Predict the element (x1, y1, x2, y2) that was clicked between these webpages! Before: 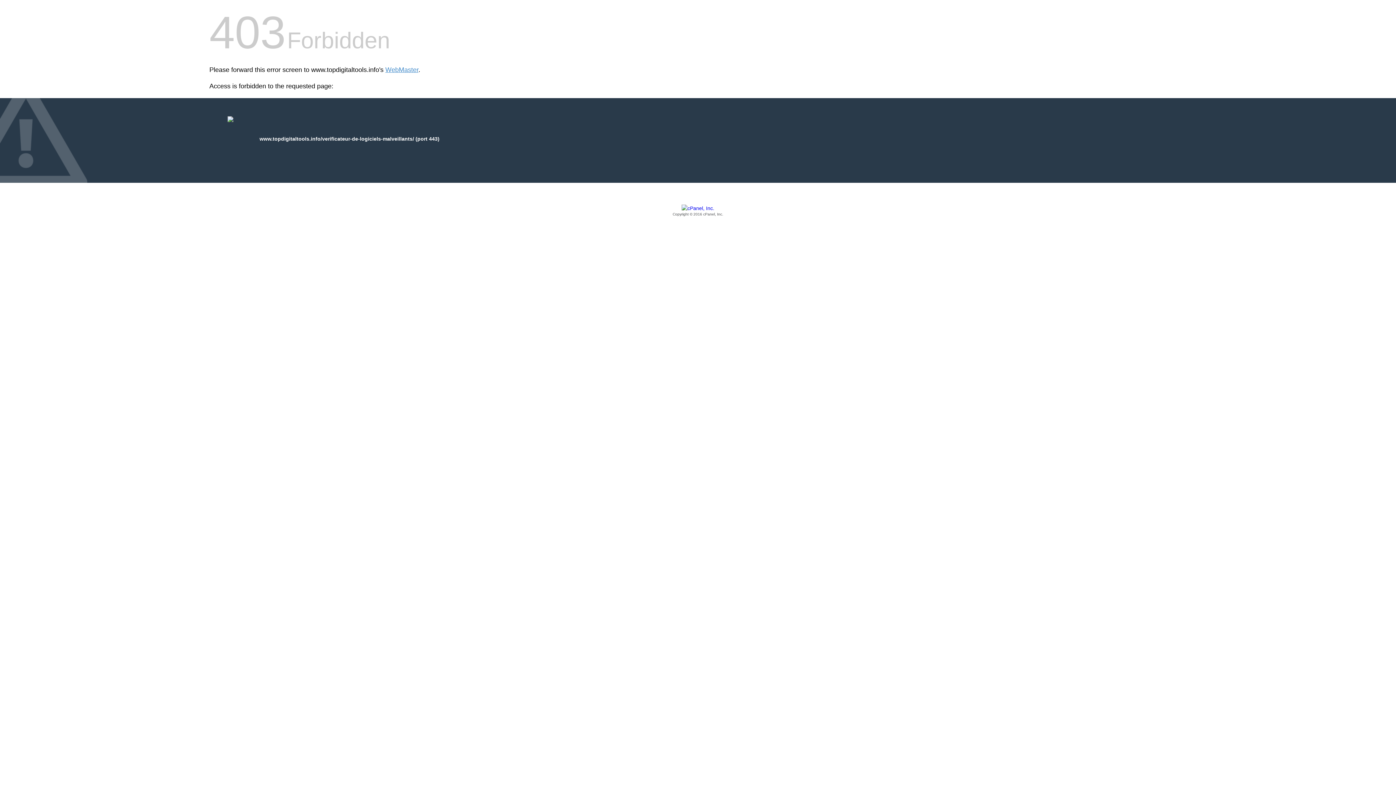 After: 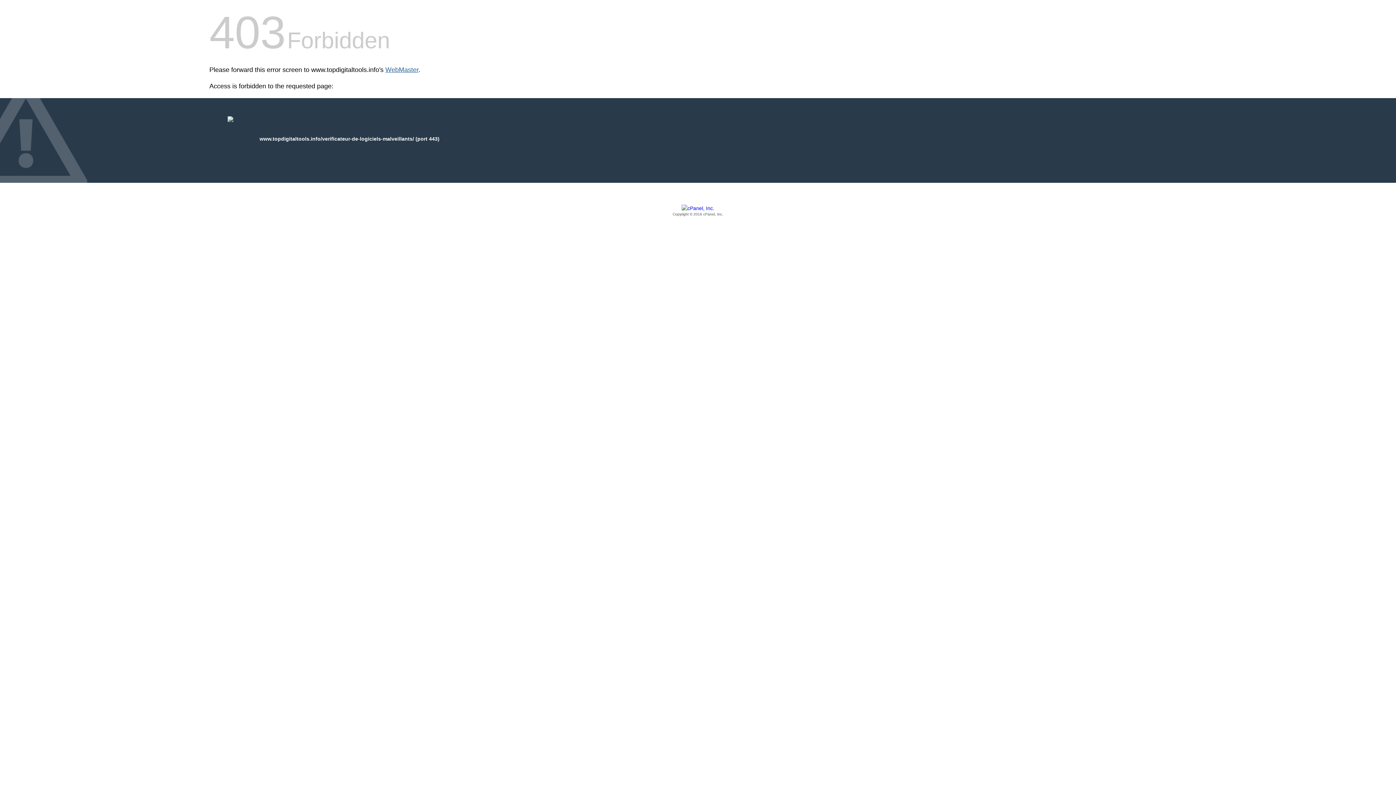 Action: bbox: (385, 66, 418, 73) label: WebMaster